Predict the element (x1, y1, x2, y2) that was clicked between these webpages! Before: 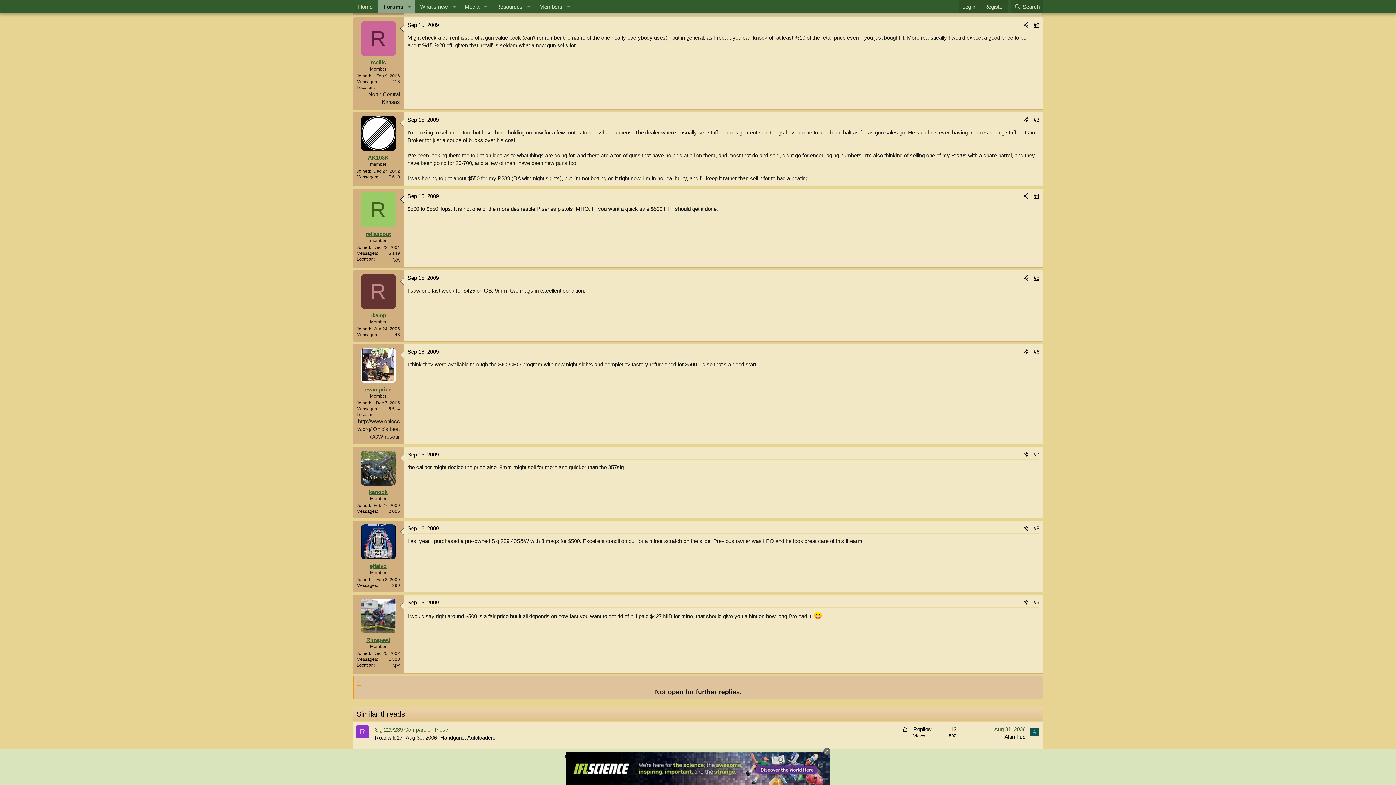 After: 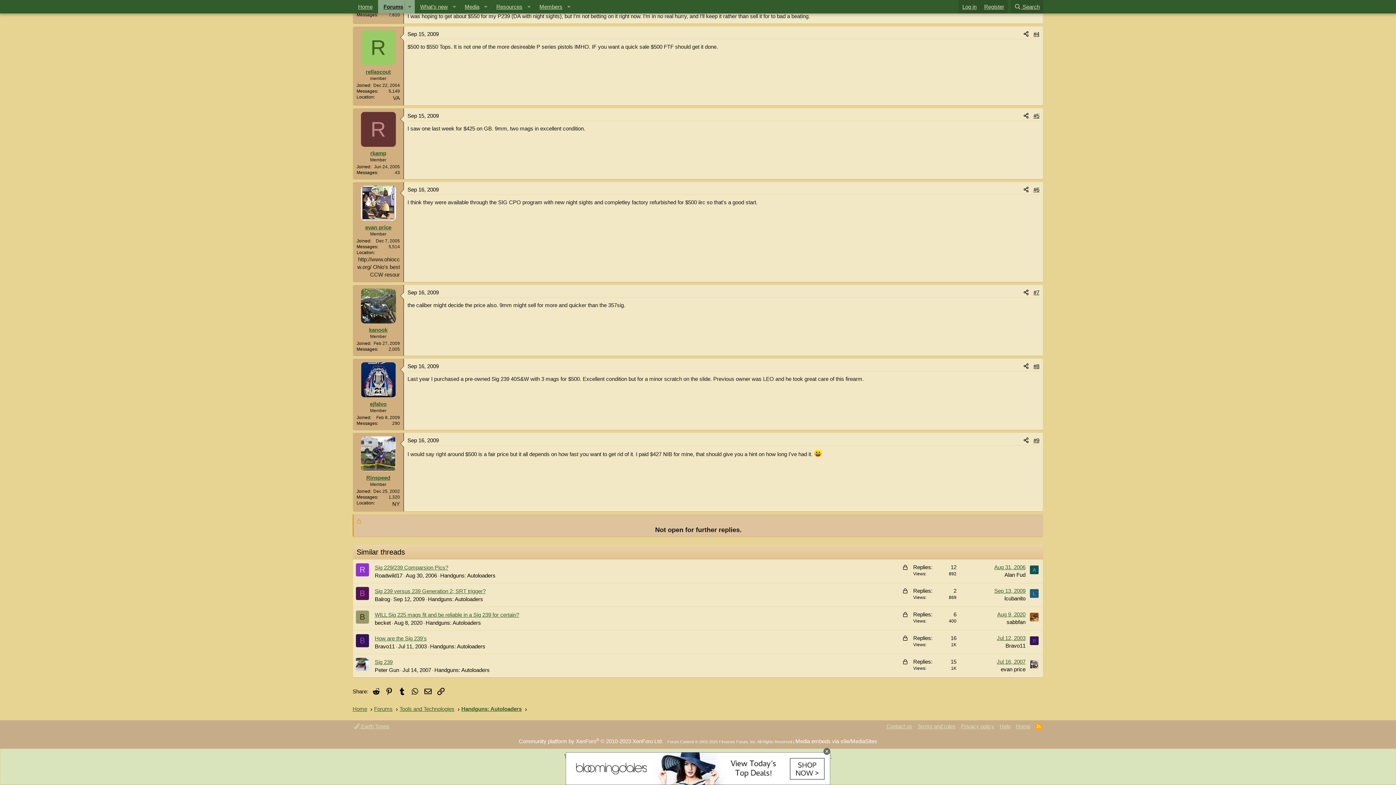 Action: label: Sep 15, 2009 bbox: (407, 193, 438, 199)